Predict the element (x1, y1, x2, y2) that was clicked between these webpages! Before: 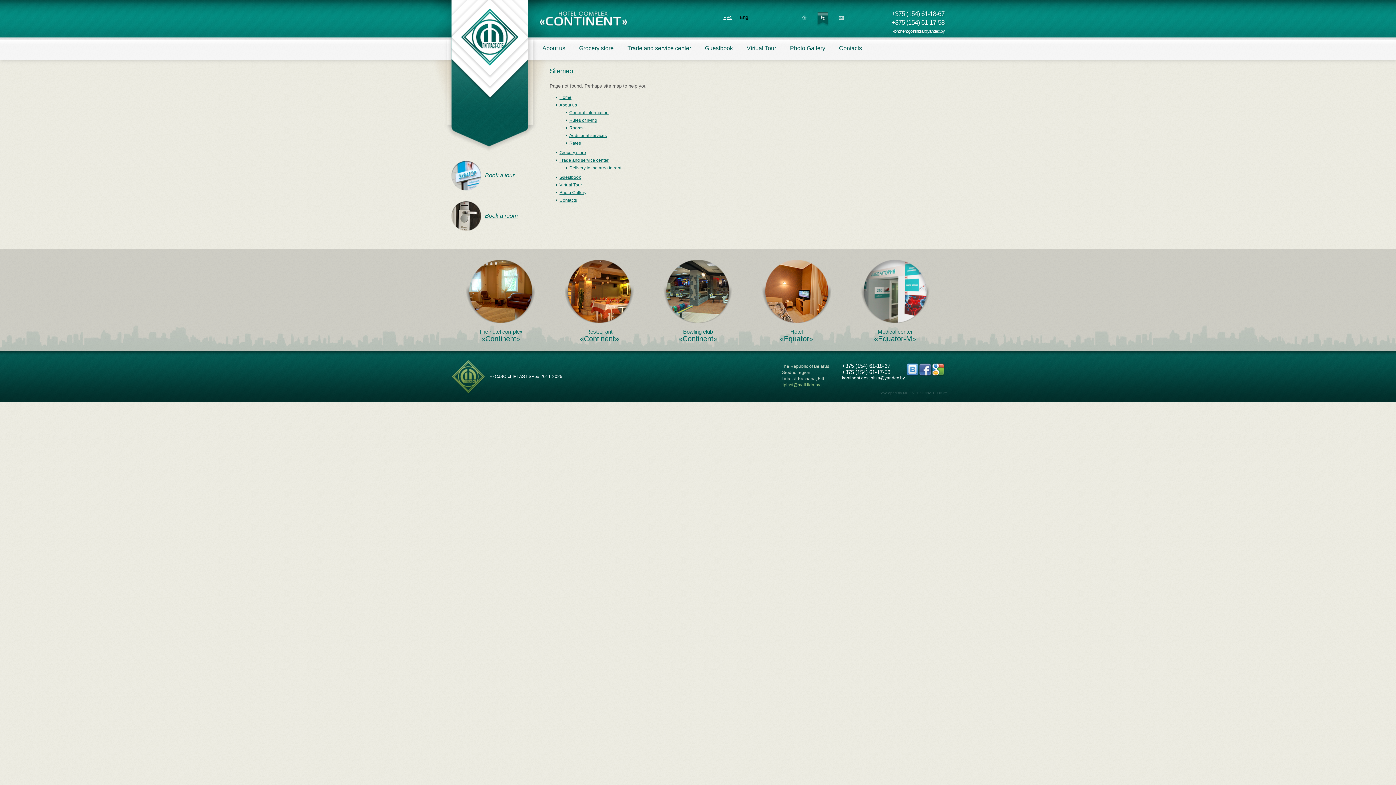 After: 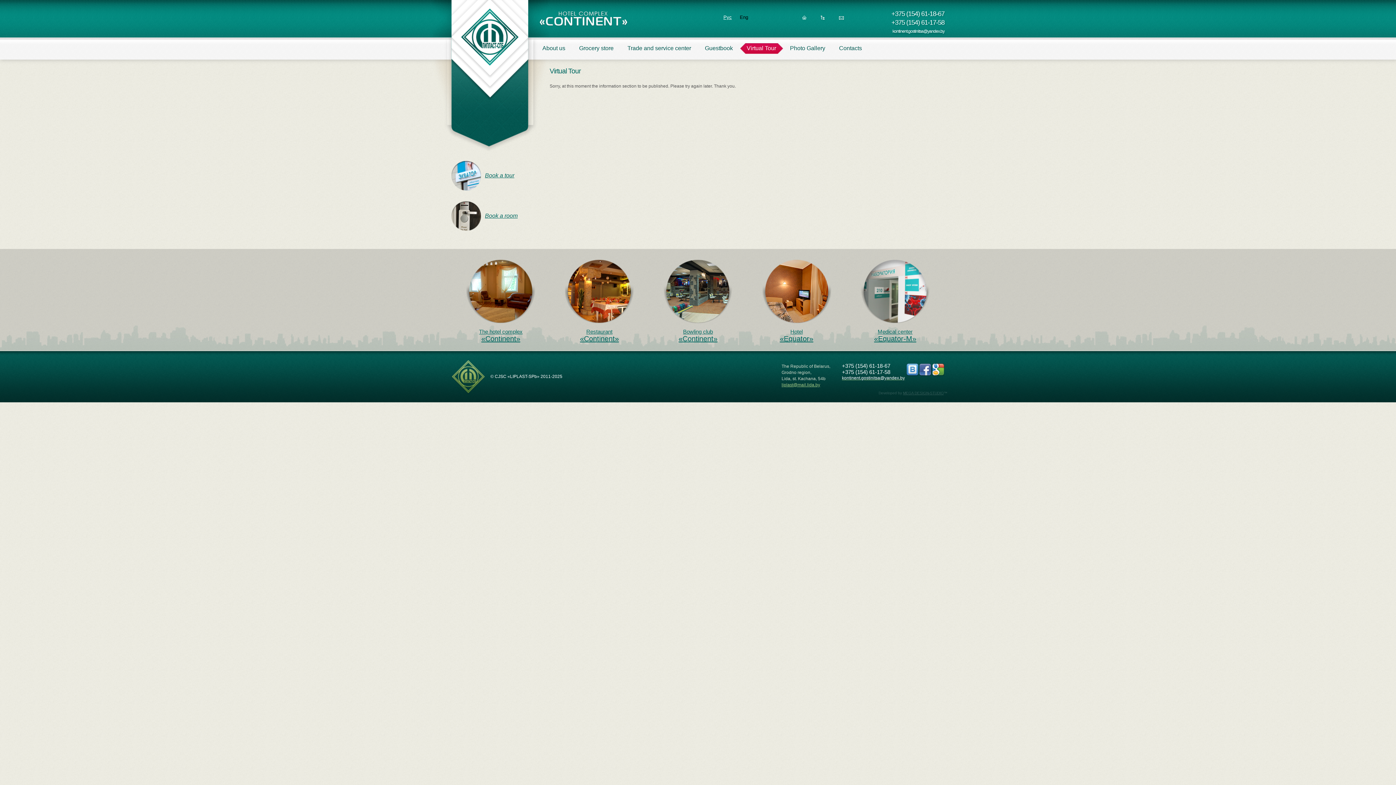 Action: label: Virtual Tour bbox: (740, 43, 783, 60)